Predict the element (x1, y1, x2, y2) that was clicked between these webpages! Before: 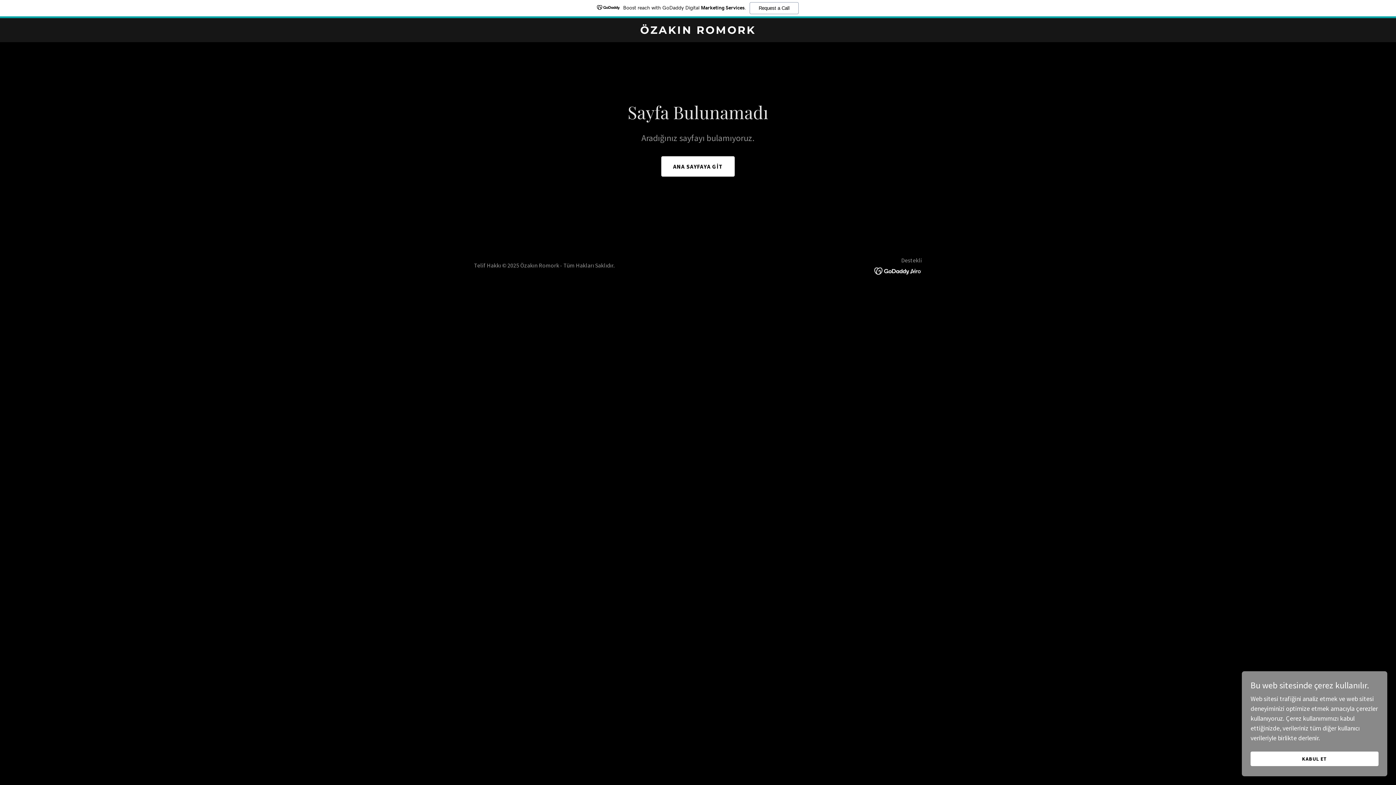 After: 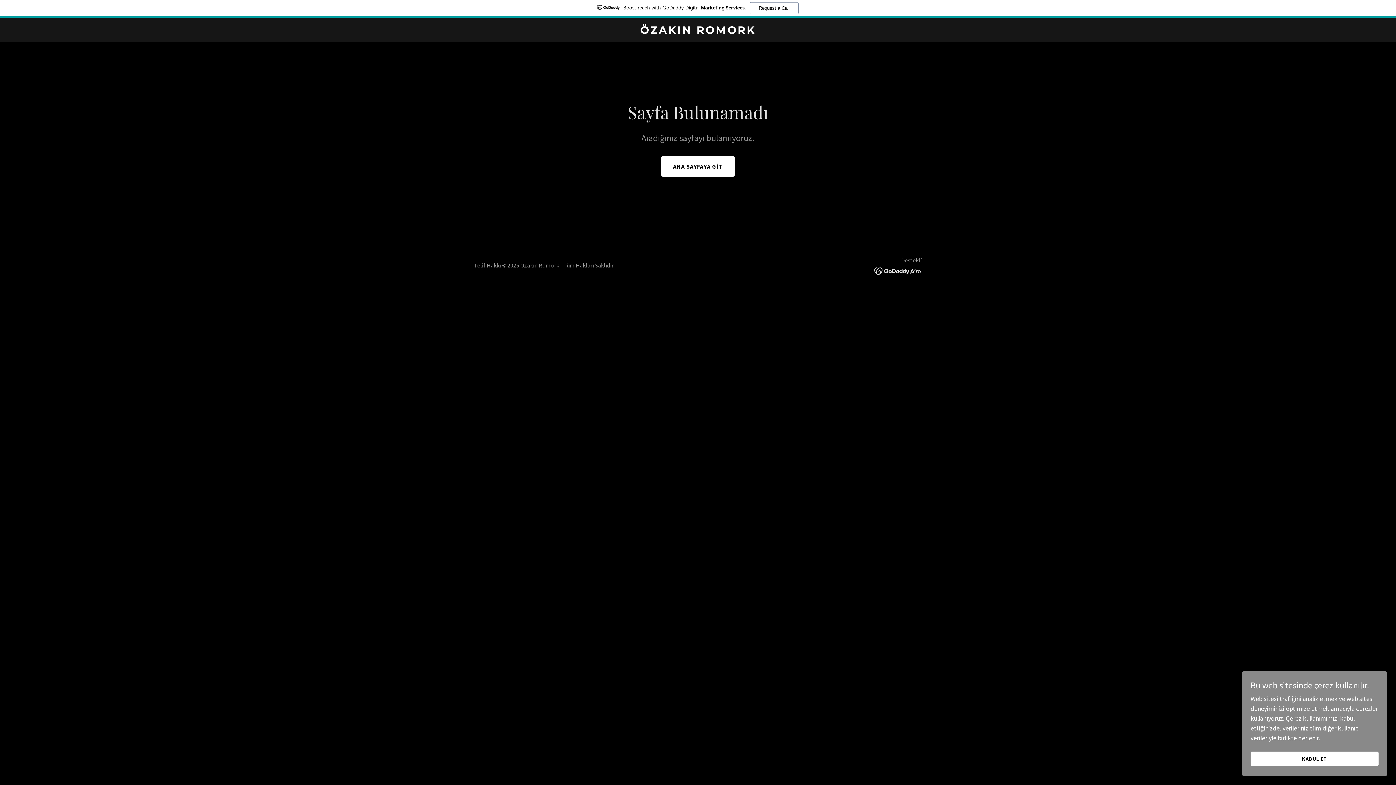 Action: bbox: (874, 266, 922, 274)